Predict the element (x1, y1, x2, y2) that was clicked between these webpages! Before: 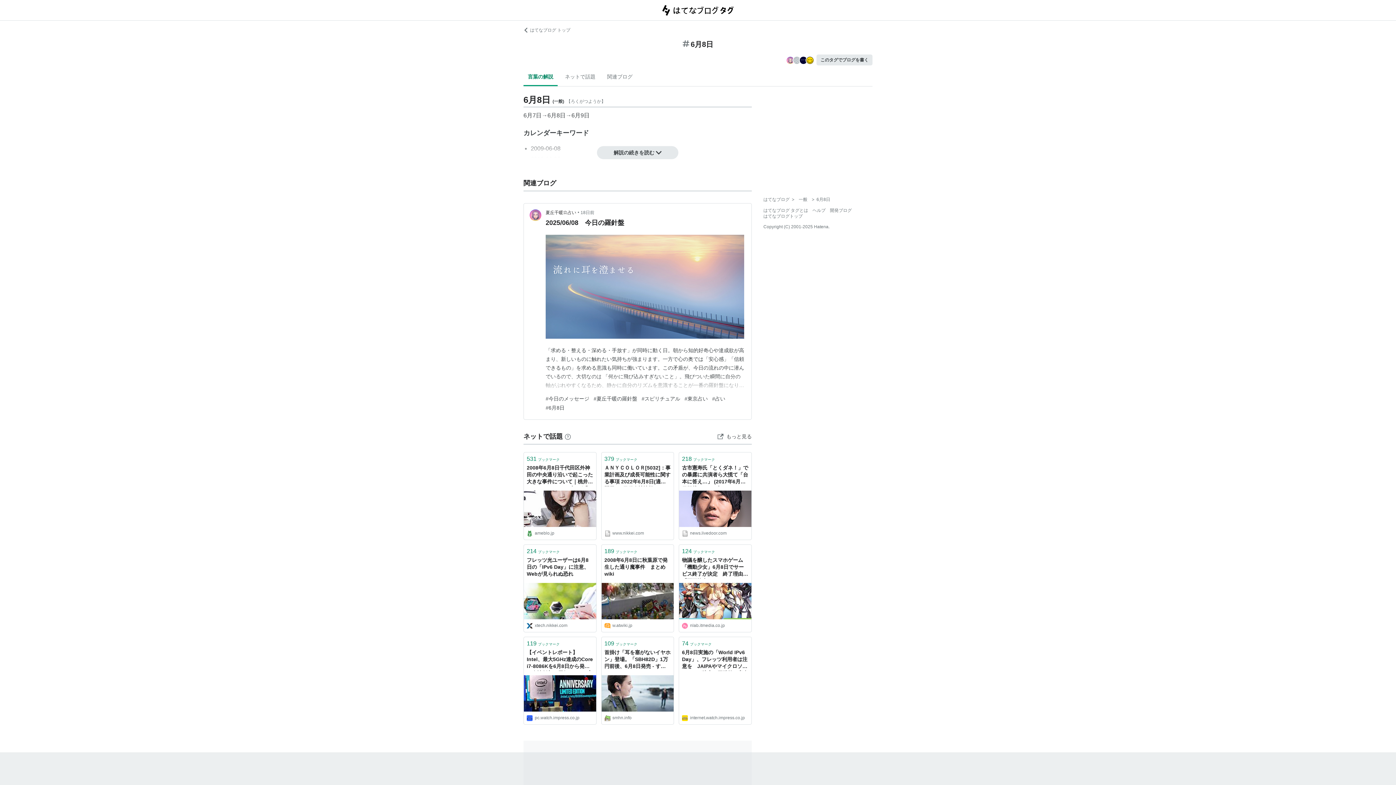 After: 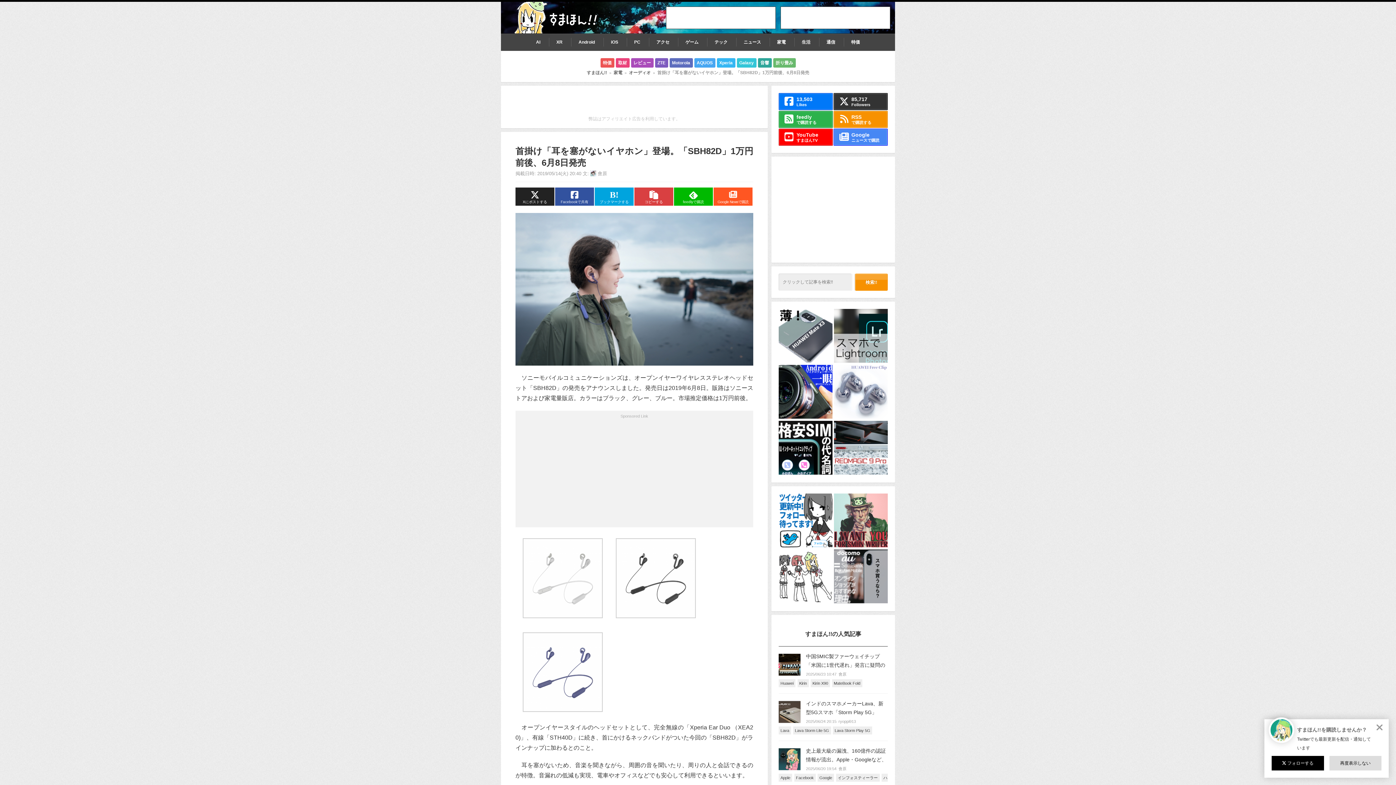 Action: bbox: (601, 675, 673, 711)